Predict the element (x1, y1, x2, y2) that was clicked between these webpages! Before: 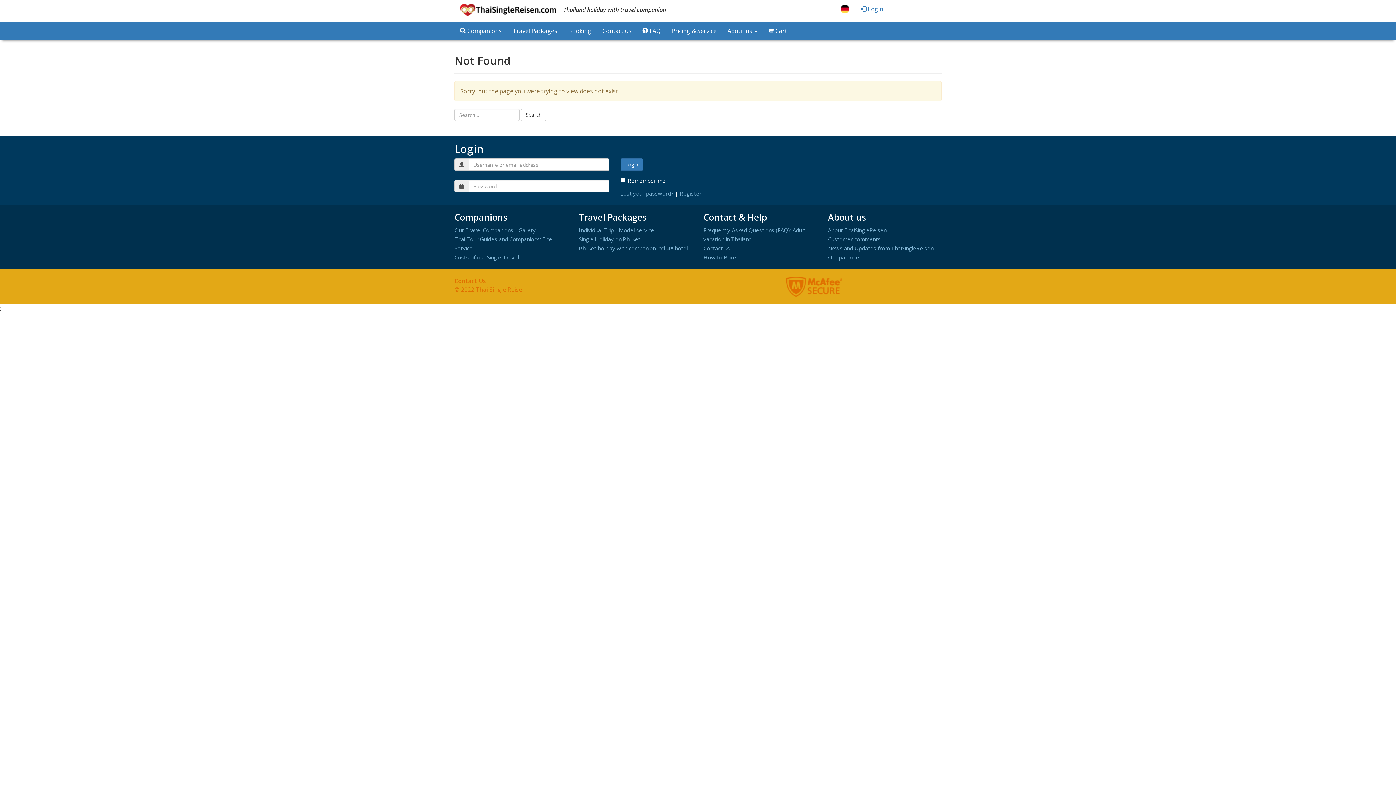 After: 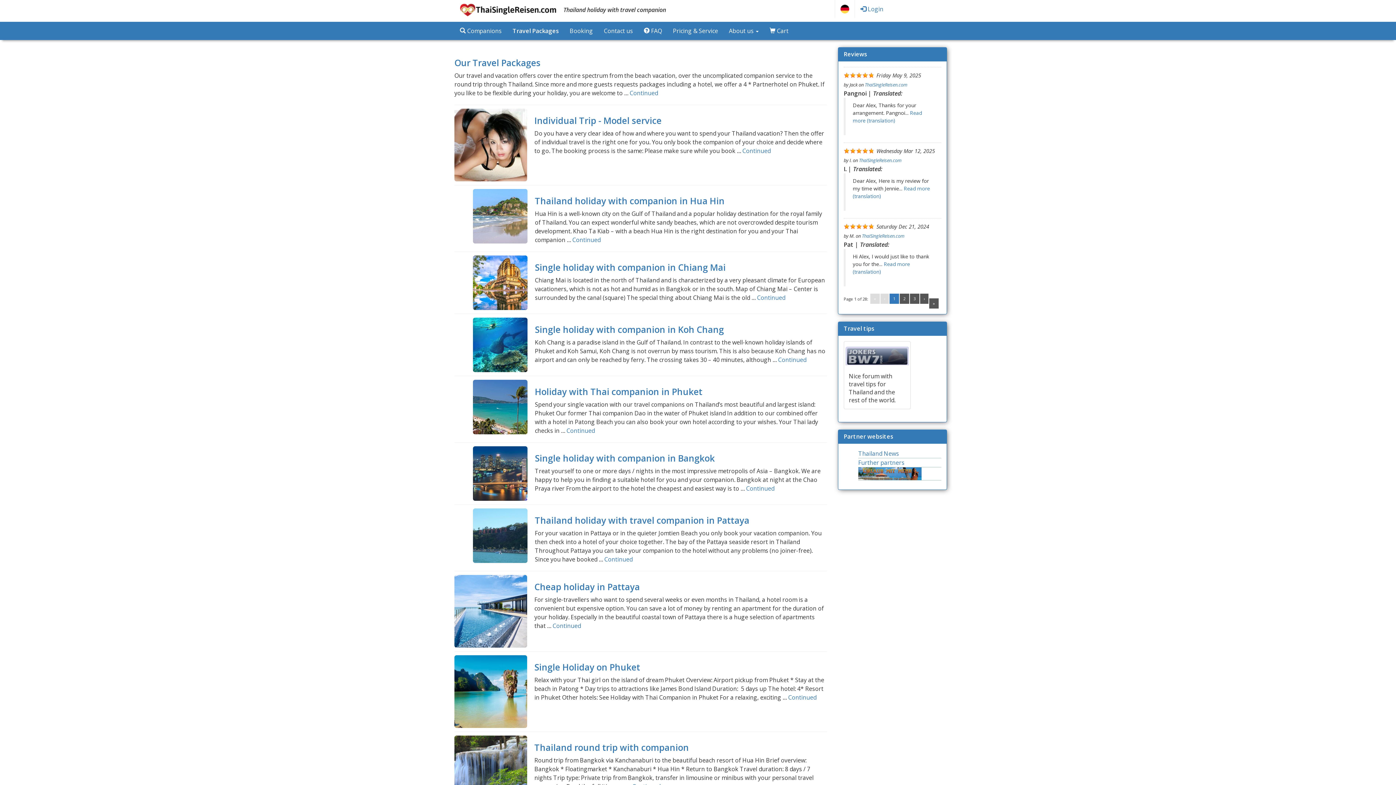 Action: label: Travel Packages bbox: (507, 21, 562, 40)